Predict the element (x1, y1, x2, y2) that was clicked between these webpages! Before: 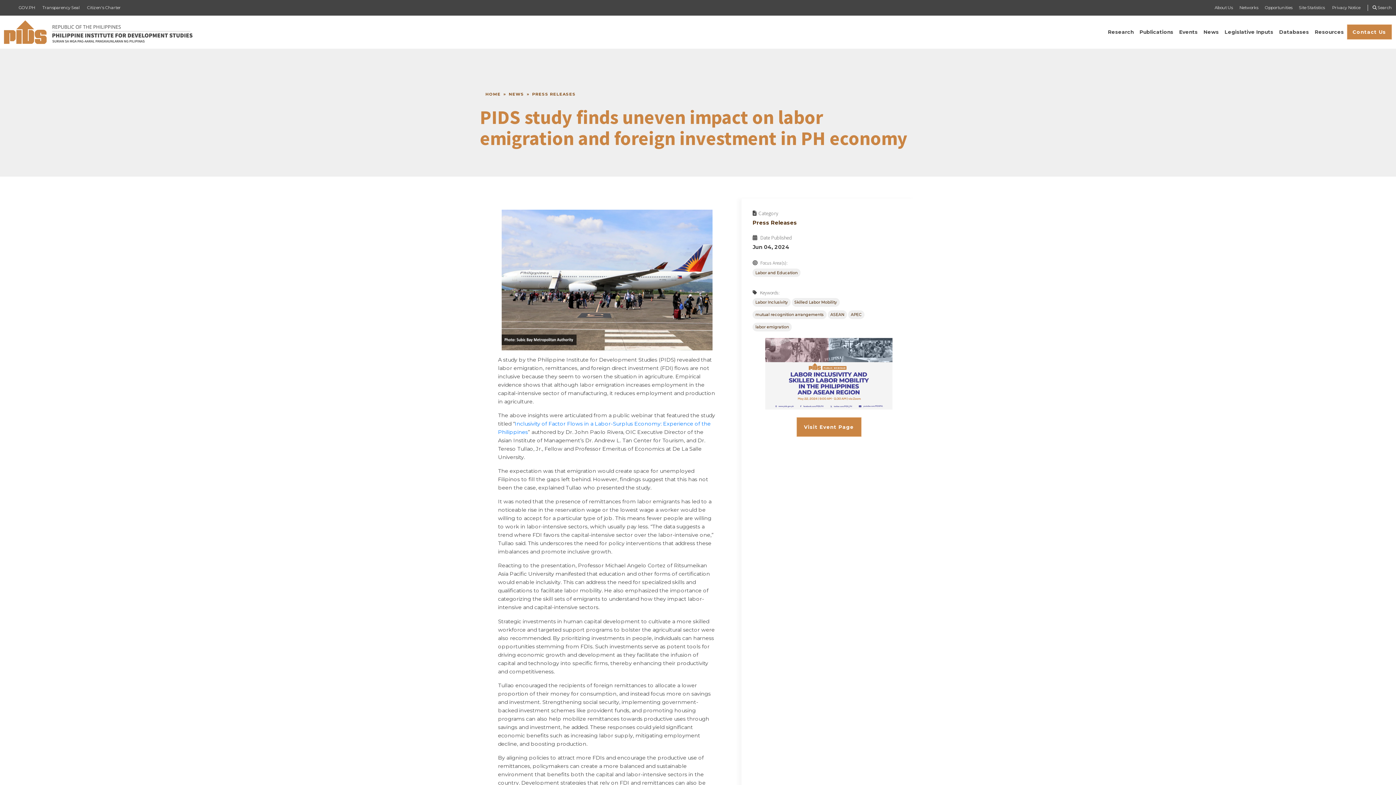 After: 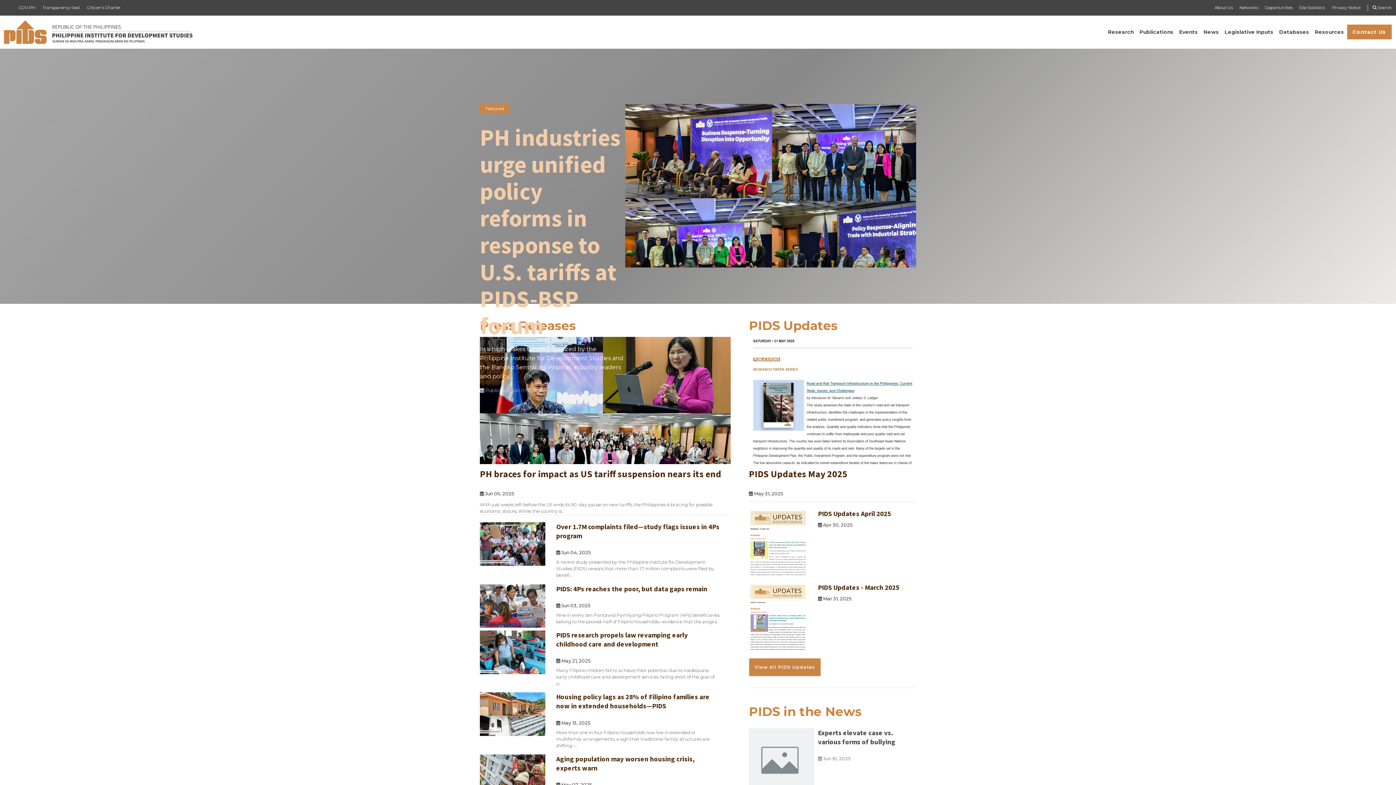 Action: bbox: (1203, 28, 1219, 34) label: News